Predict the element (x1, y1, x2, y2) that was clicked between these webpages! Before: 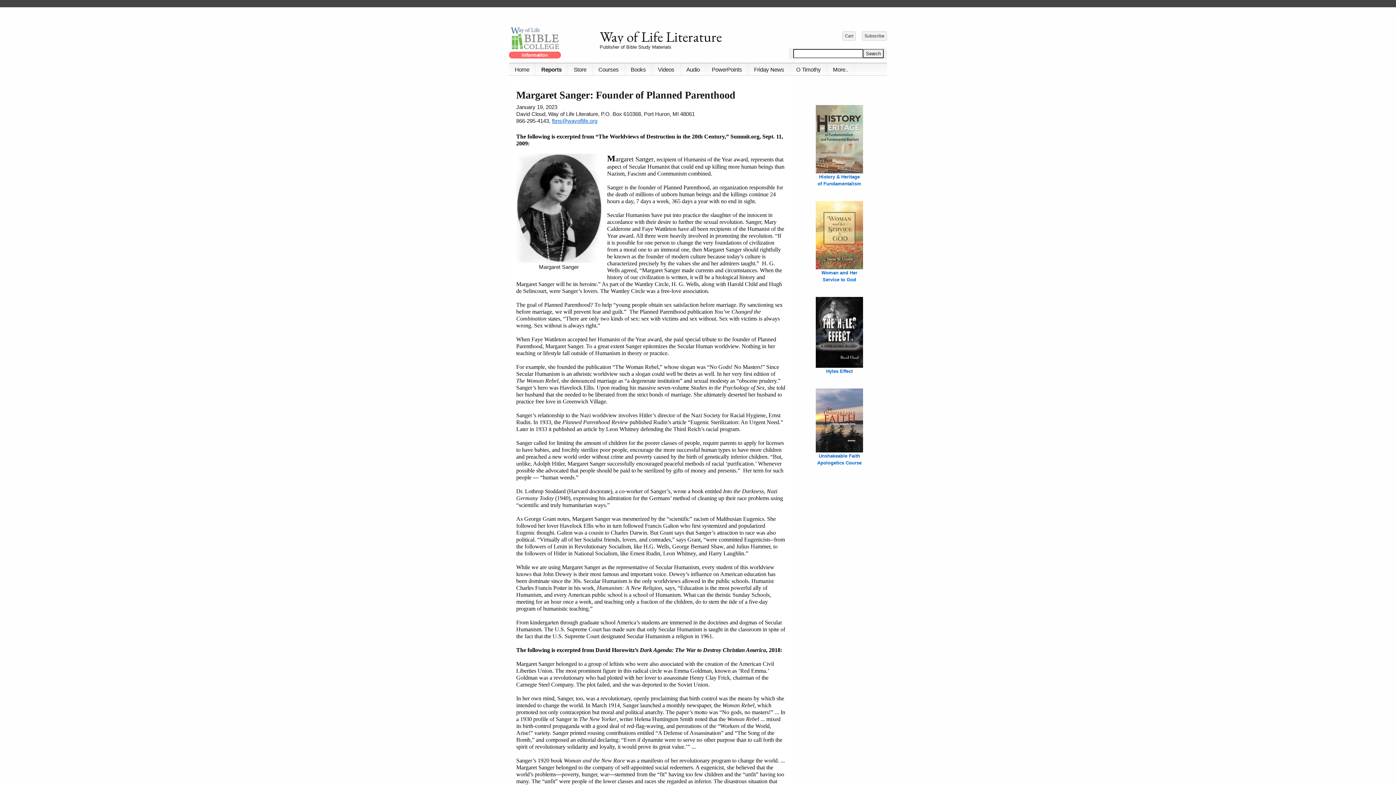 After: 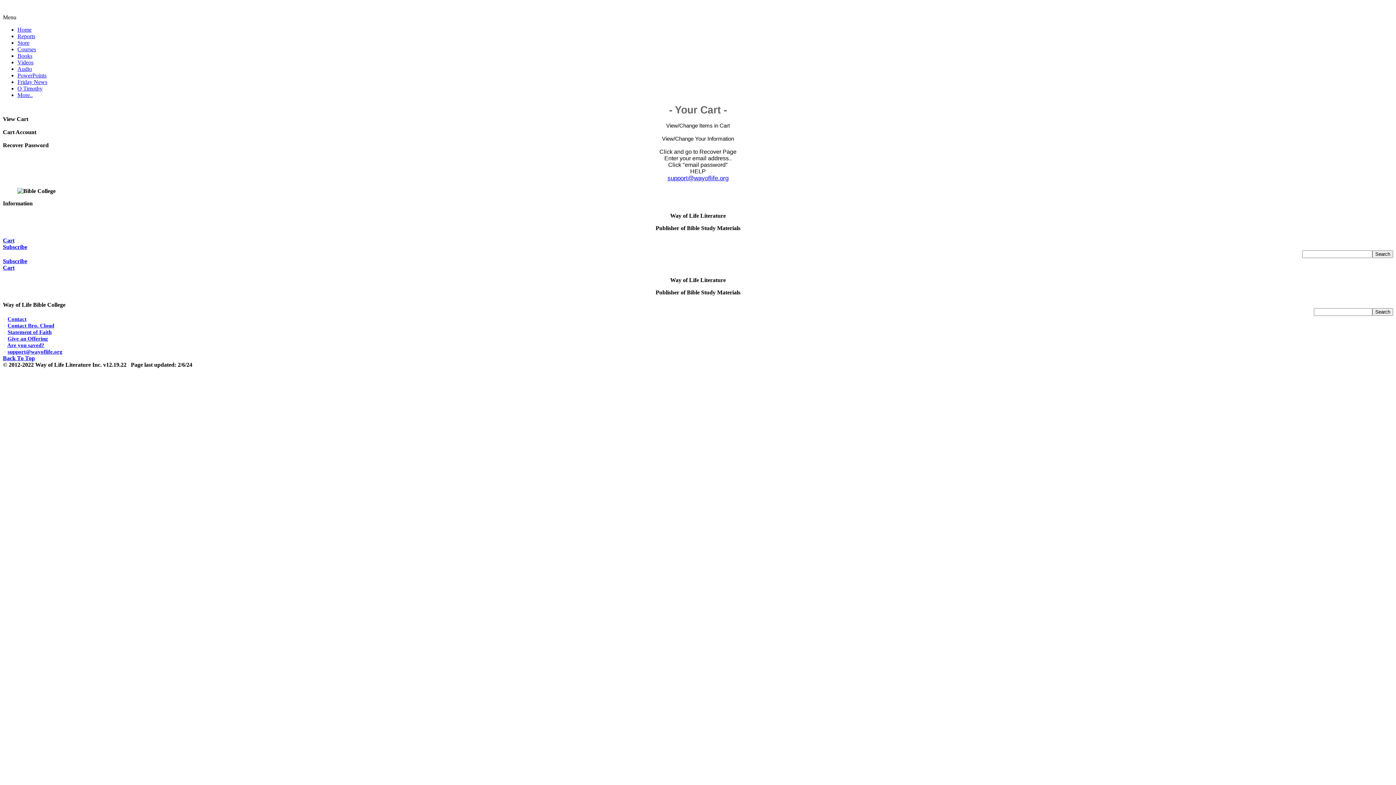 Action: bbox: (842, 31, 856, 40) label: Cart